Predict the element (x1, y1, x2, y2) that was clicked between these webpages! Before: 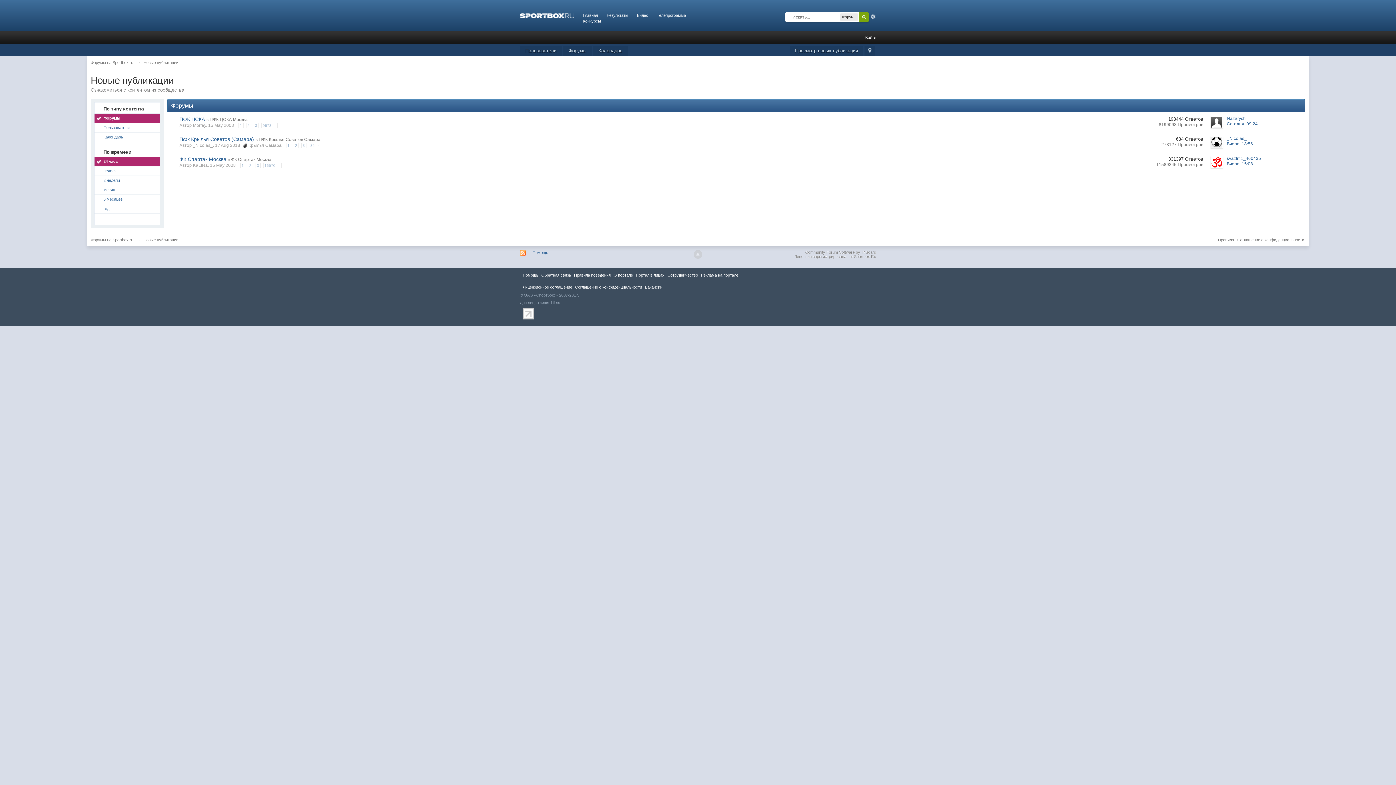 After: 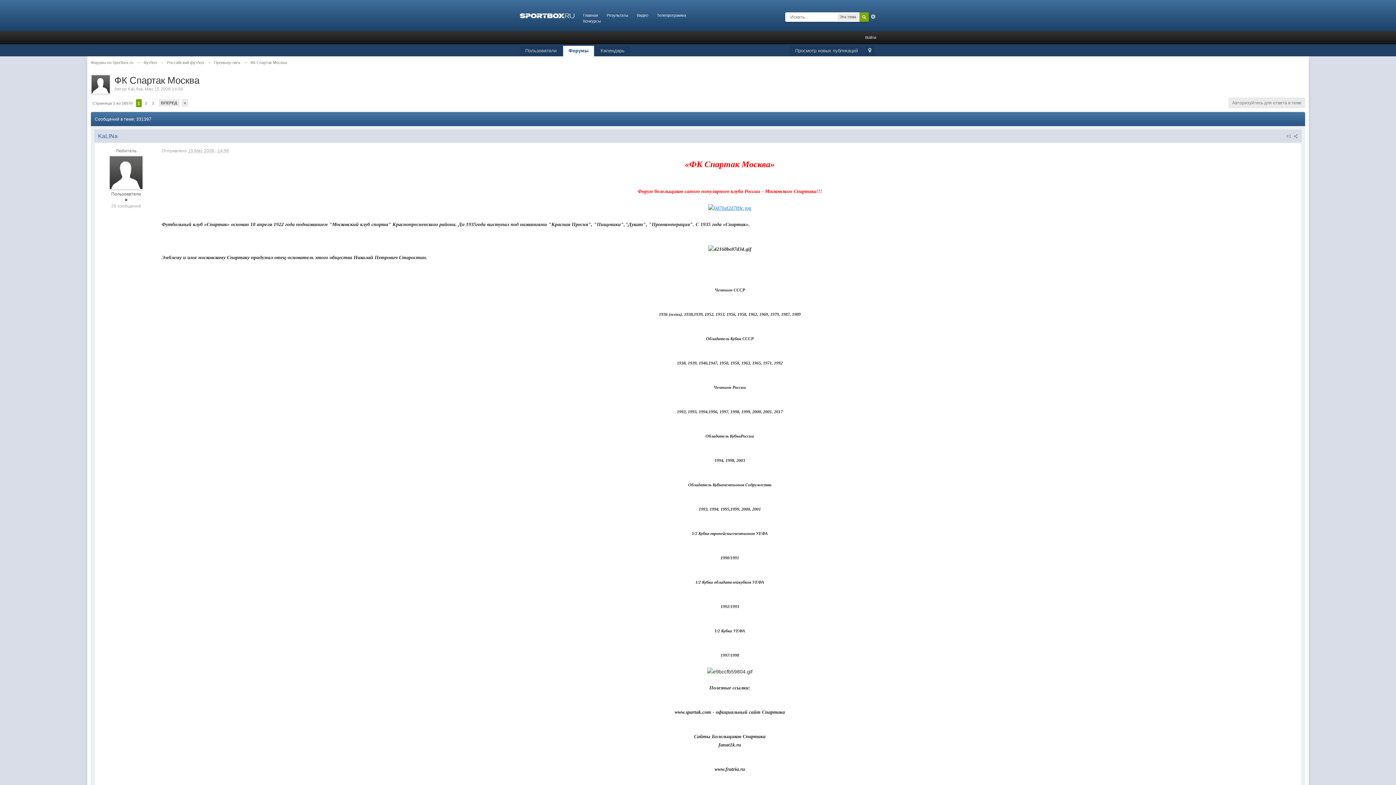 Action: bbox: (240, 162, 245, 168) label: 1